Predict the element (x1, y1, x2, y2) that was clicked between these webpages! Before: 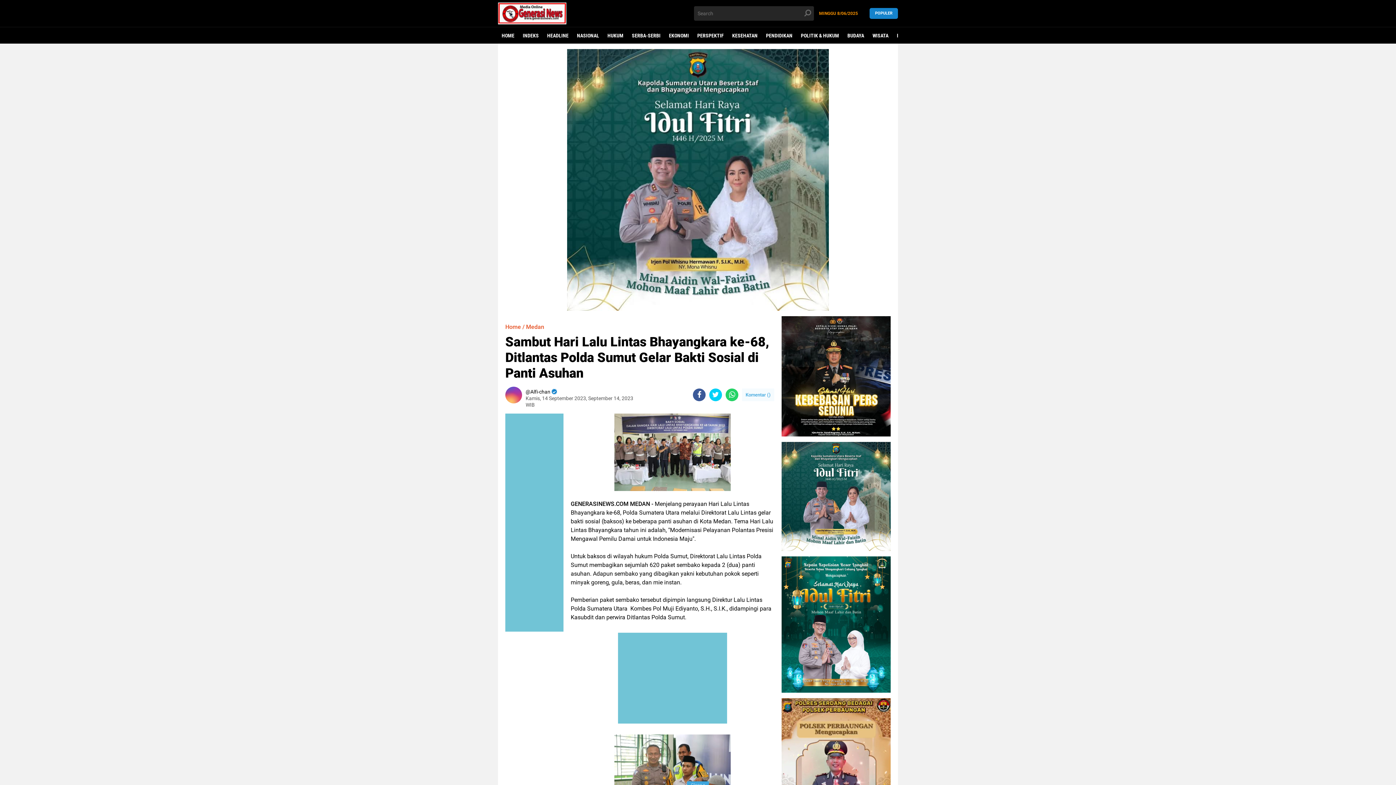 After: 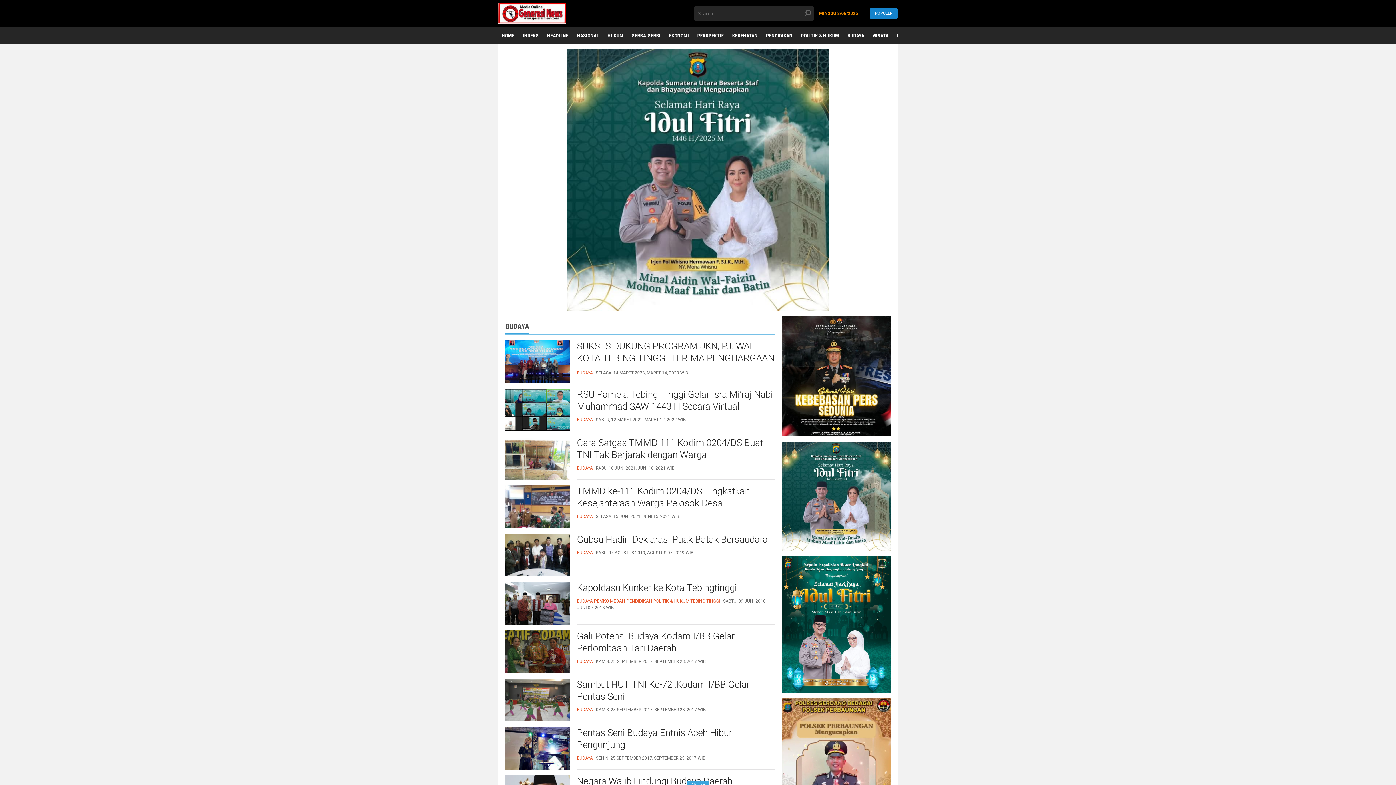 Action: bbox: (844, 27, 868, 44) label: BUDAYA